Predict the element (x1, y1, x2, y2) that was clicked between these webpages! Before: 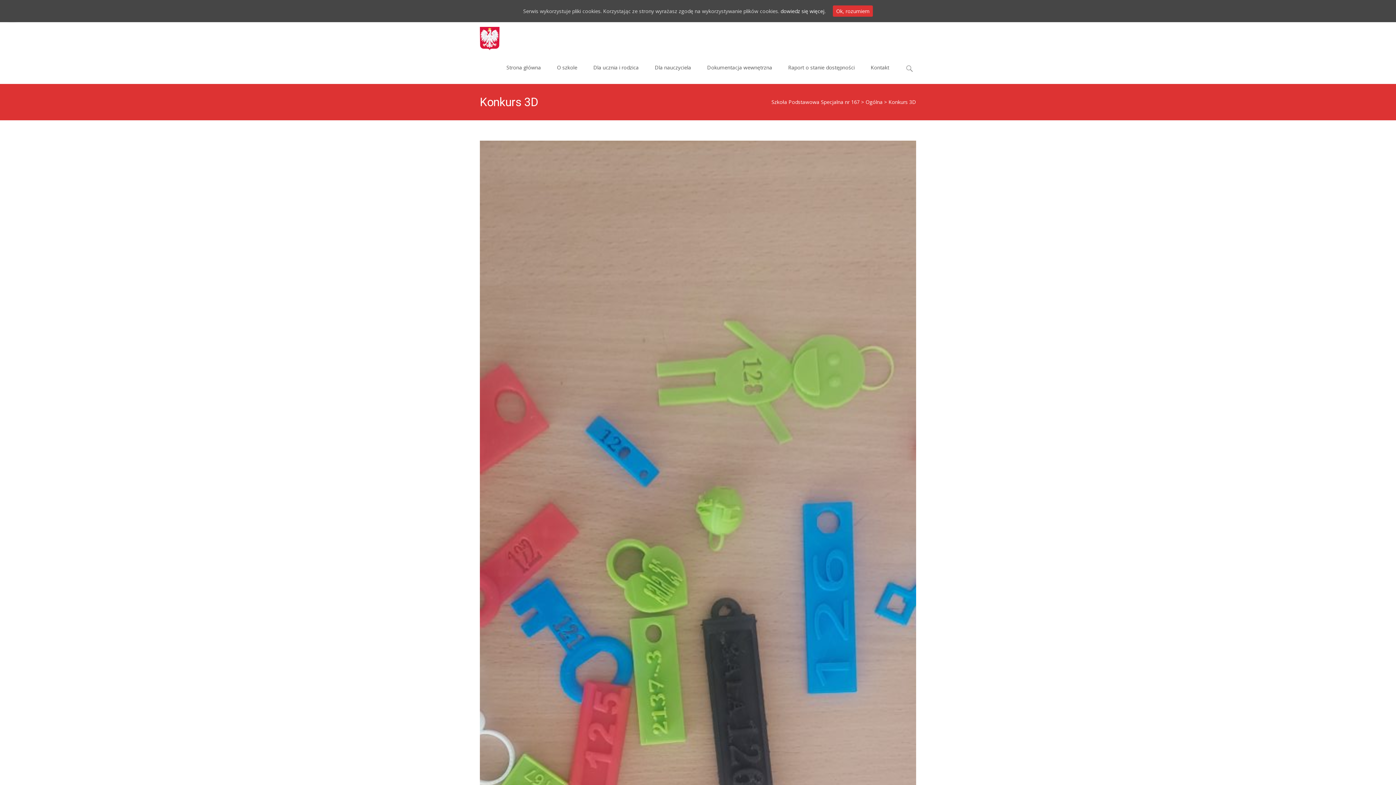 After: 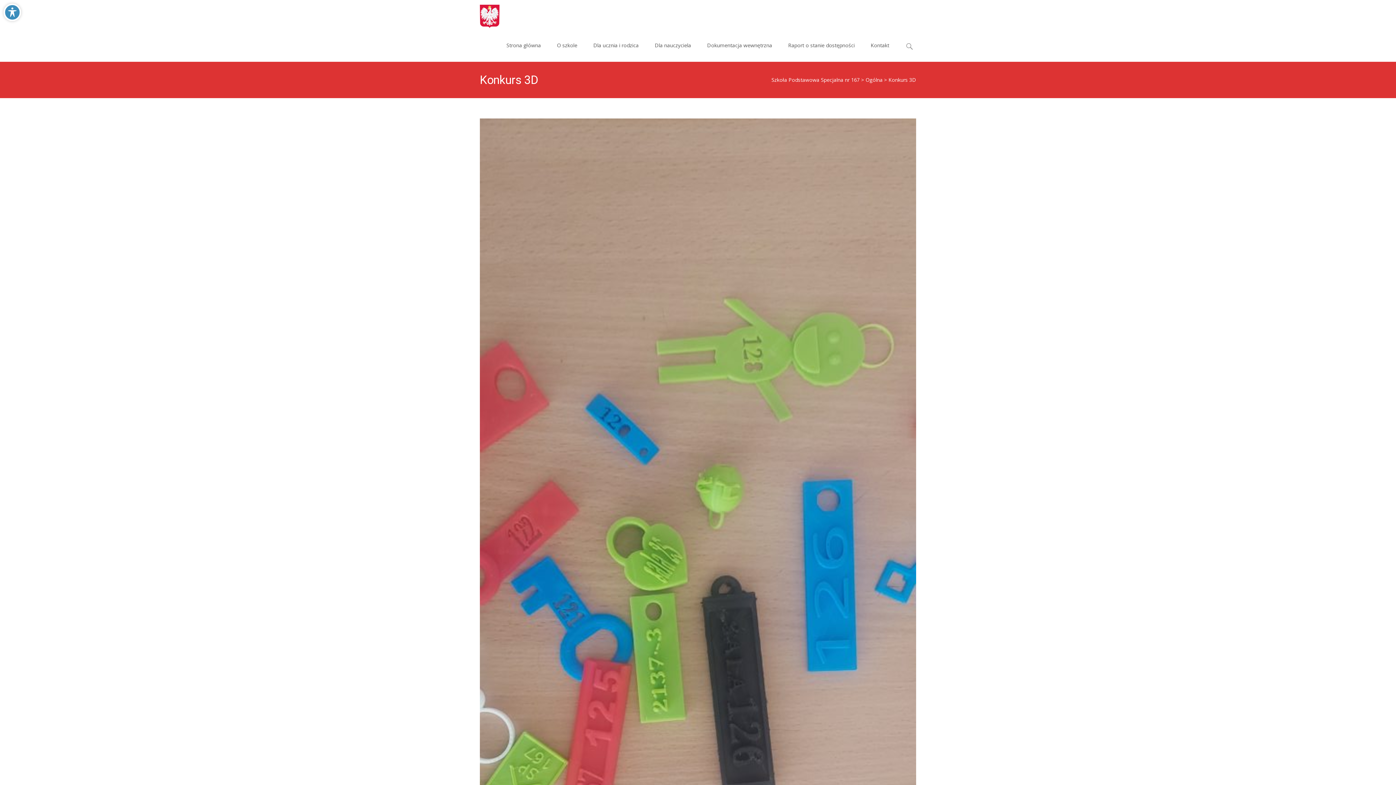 Action: bbox: (833, 5, 873, 16) label: Ok, rozumiem